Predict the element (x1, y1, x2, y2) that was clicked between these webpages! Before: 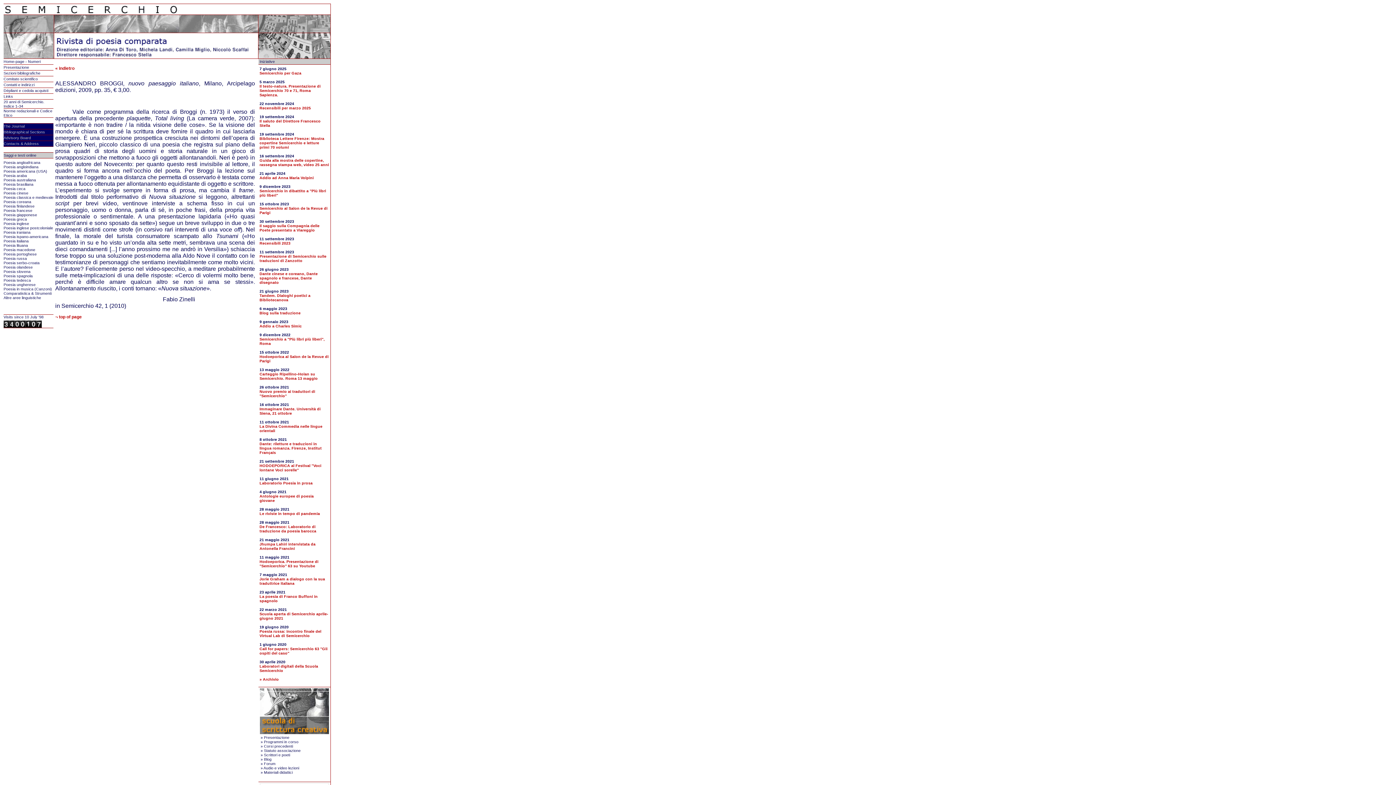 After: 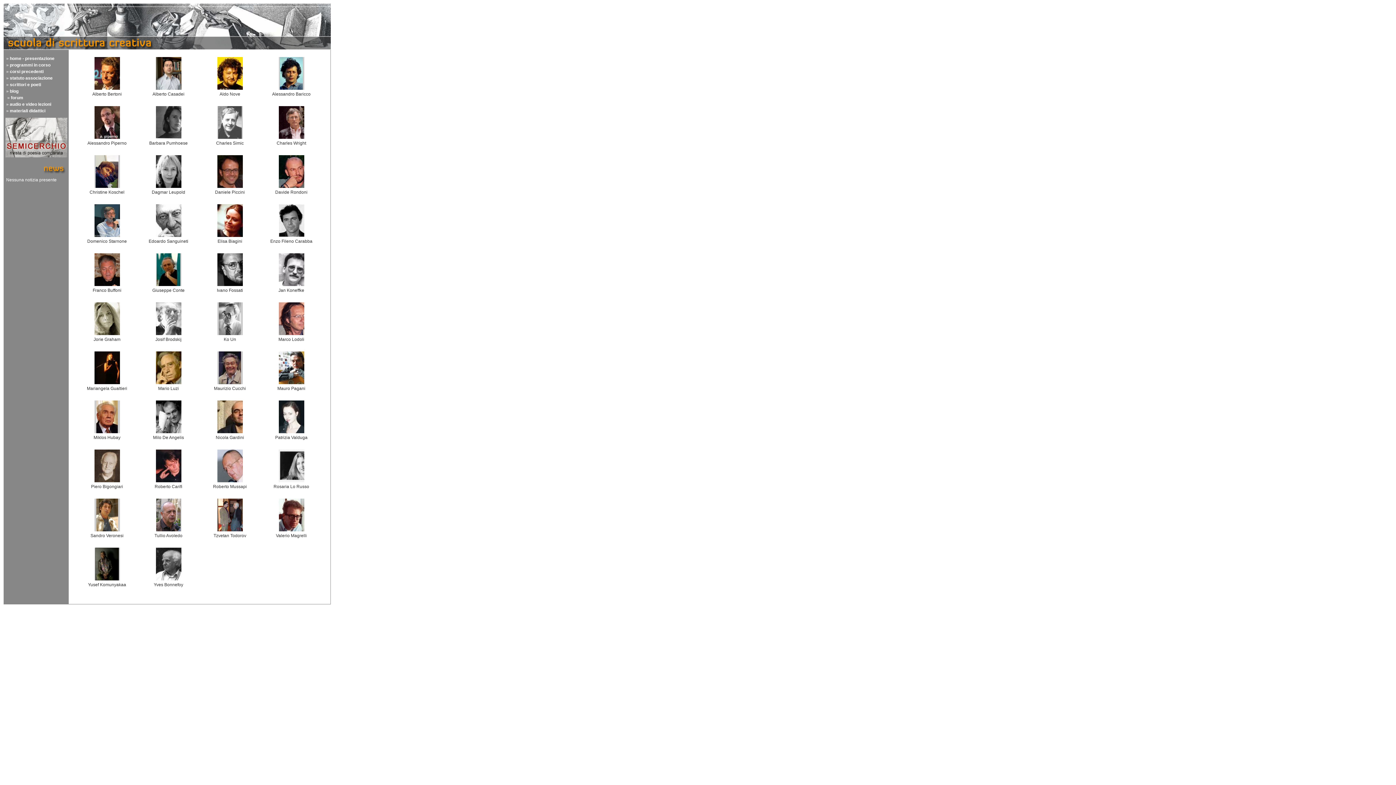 Action: bbox: (264, 753, 290, 757) label: Scrittori e poeti